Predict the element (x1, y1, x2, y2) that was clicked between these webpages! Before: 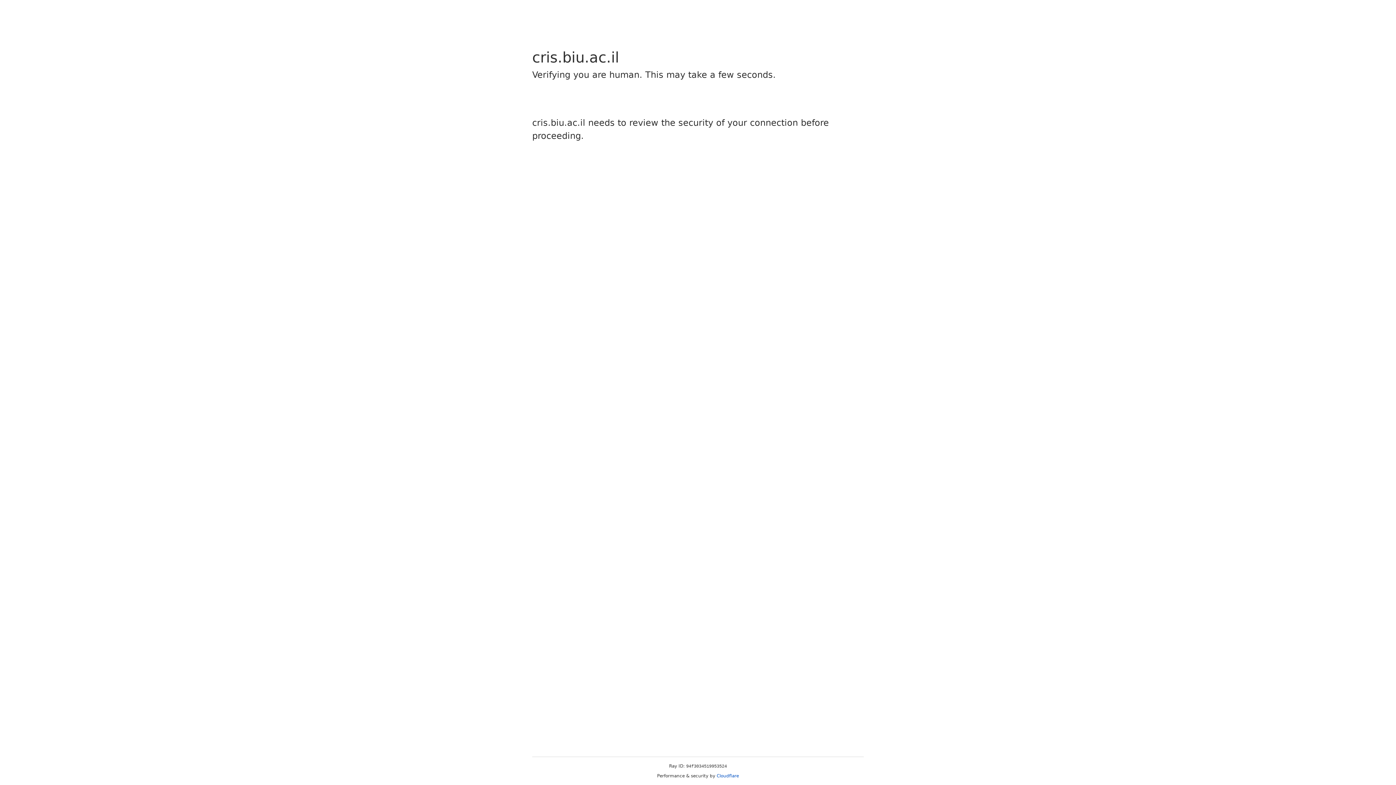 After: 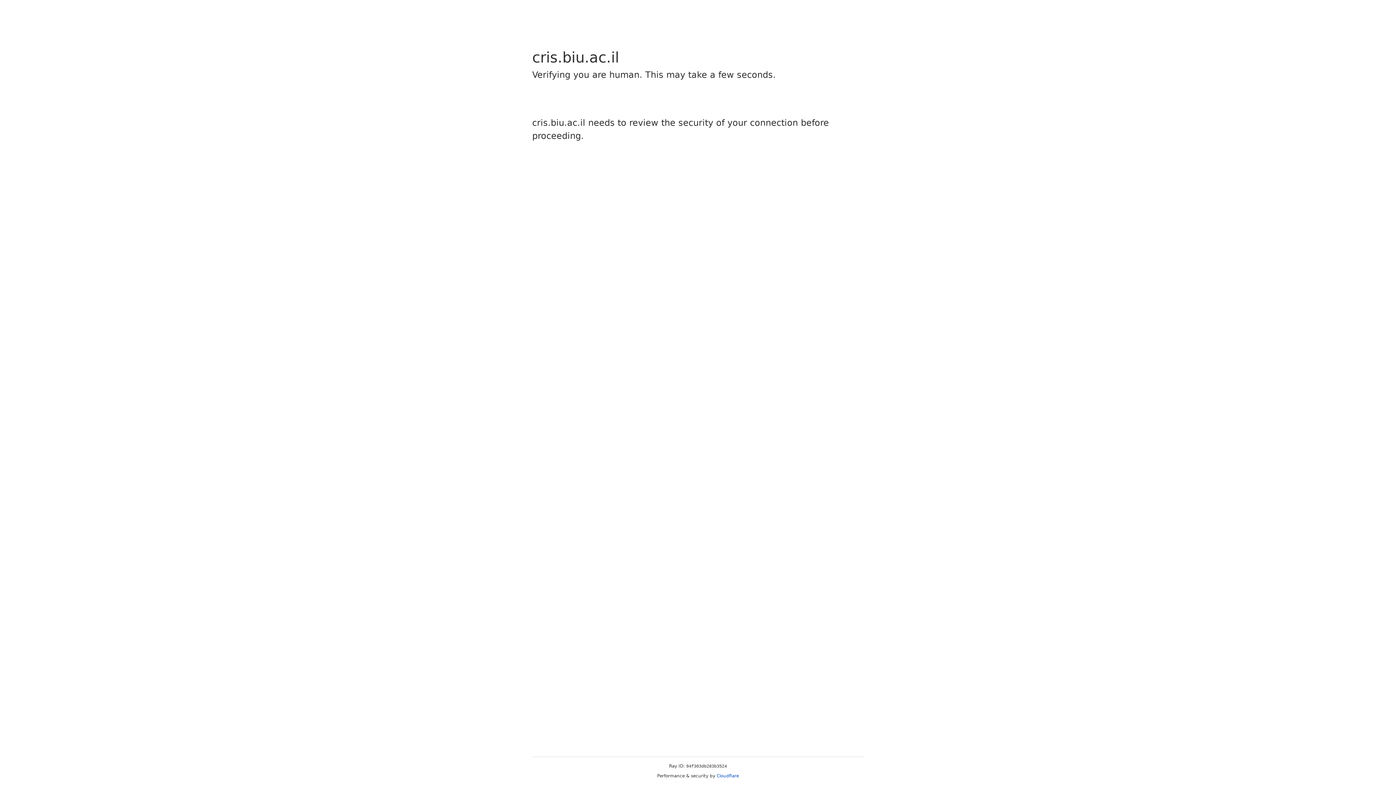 Action: label: Cloudflare bbox: (716, 773, 739, 778)